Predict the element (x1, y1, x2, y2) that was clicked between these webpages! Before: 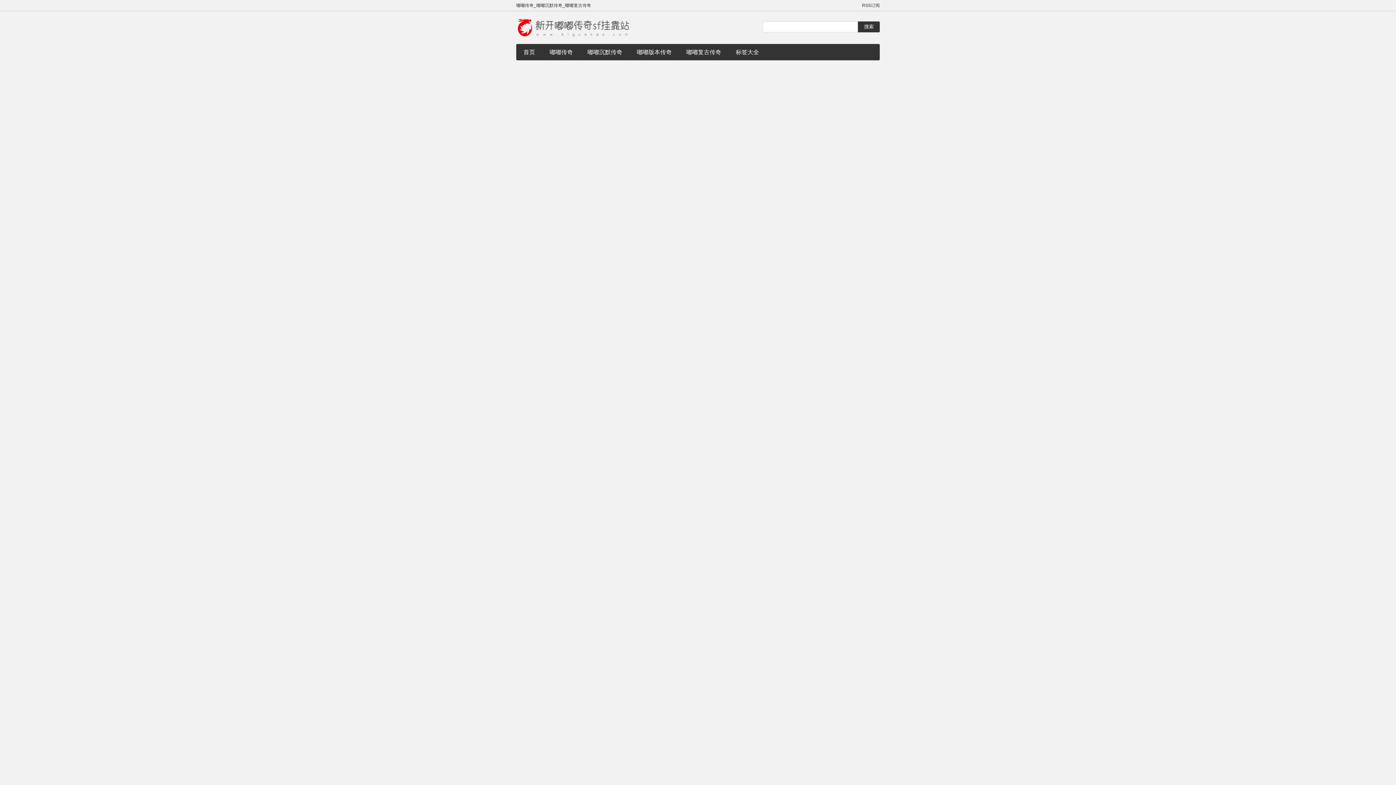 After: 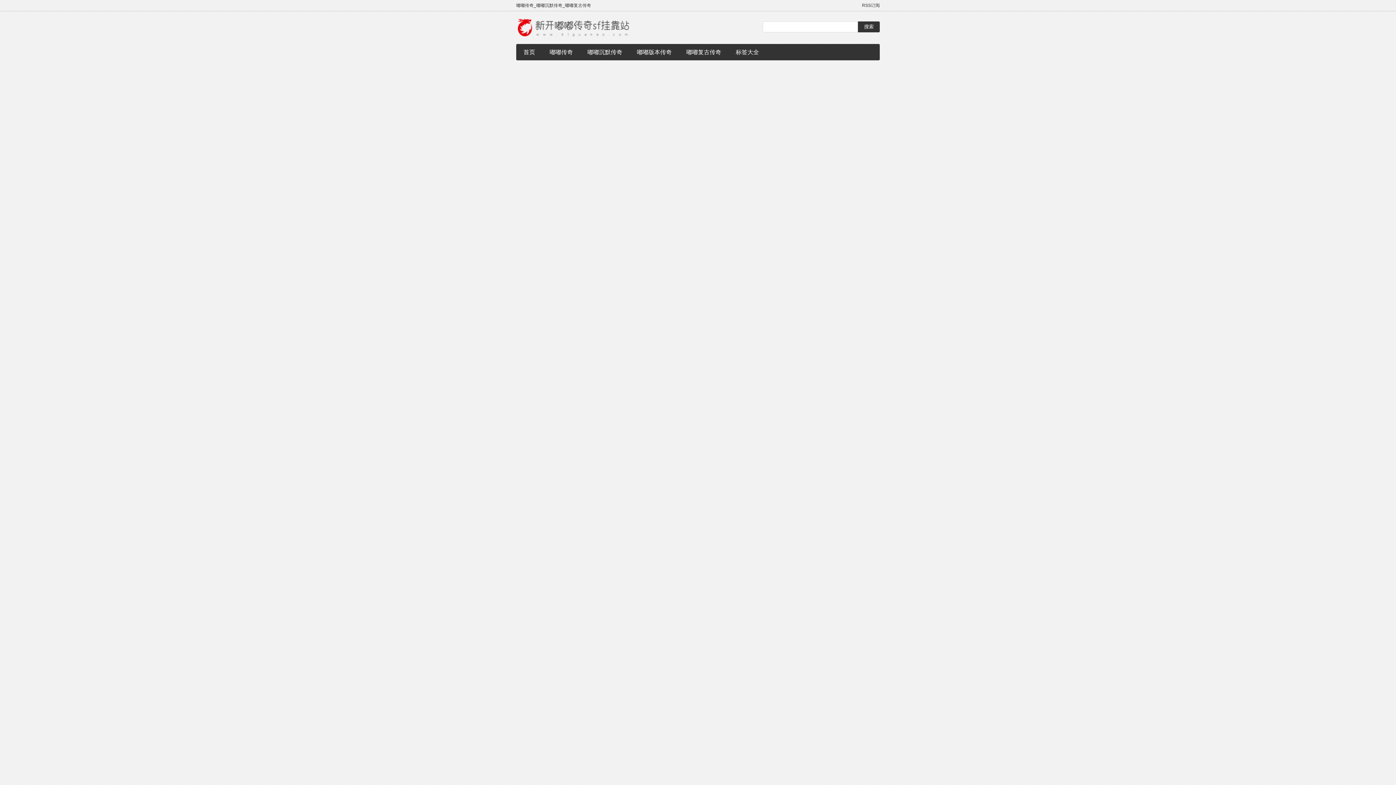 Action: bbox: (862, 2, 880, 8) label: RSS订阅